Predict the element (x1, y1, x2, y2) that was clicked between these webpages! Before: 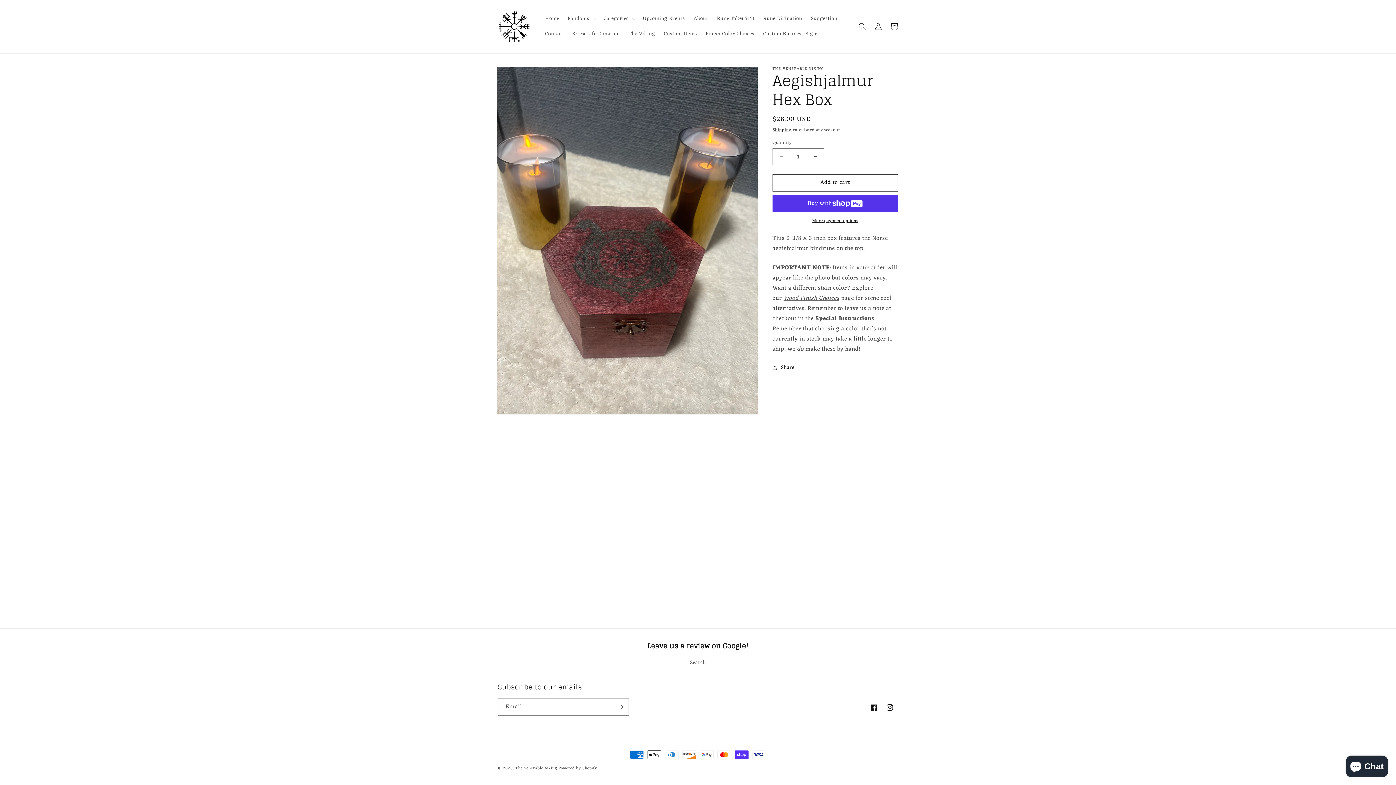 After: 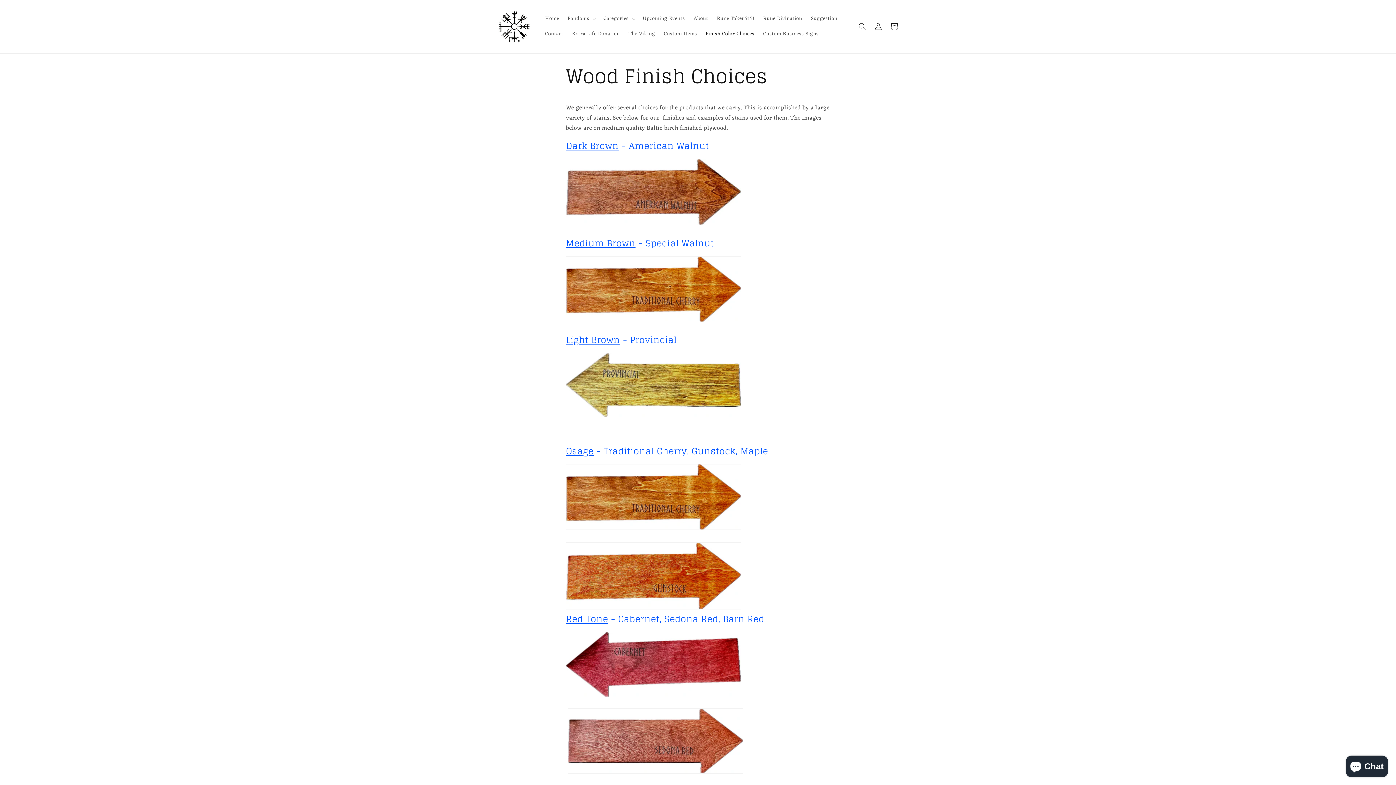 Action: label: Finish Color Choices bbox: (701, 26, 759, 41)